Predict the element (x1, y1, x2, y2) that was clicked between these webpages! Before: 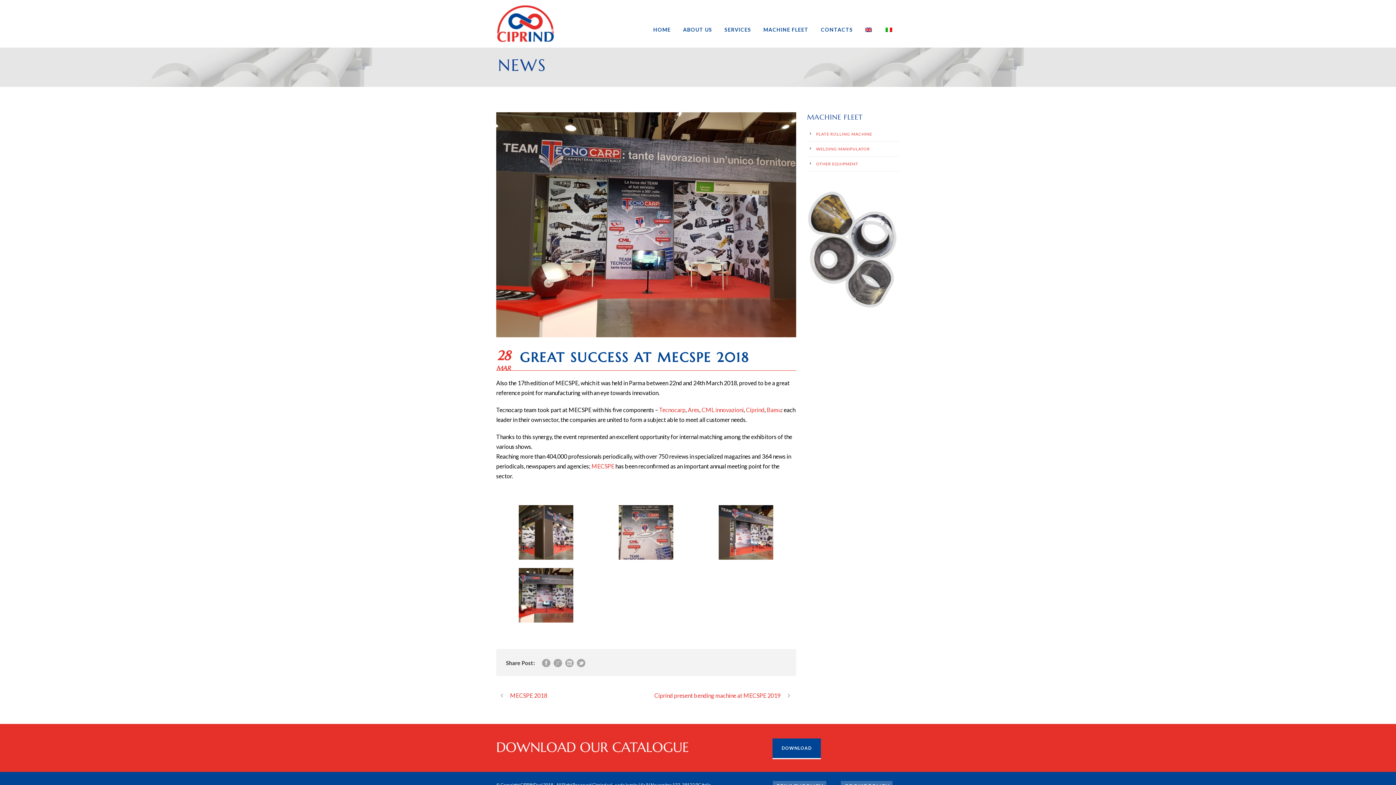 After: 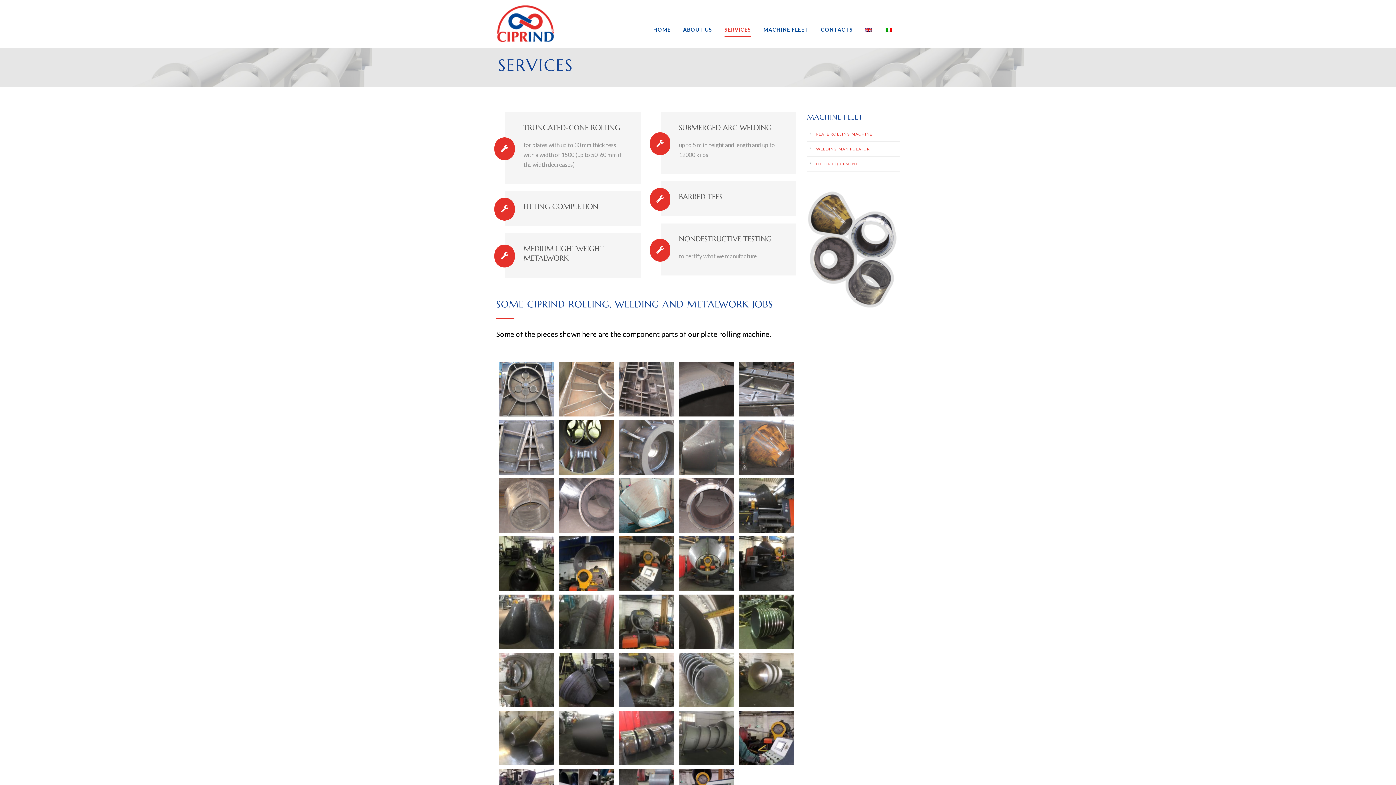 Action: label: SERVICES bbox: (724, 25, 751, 47)